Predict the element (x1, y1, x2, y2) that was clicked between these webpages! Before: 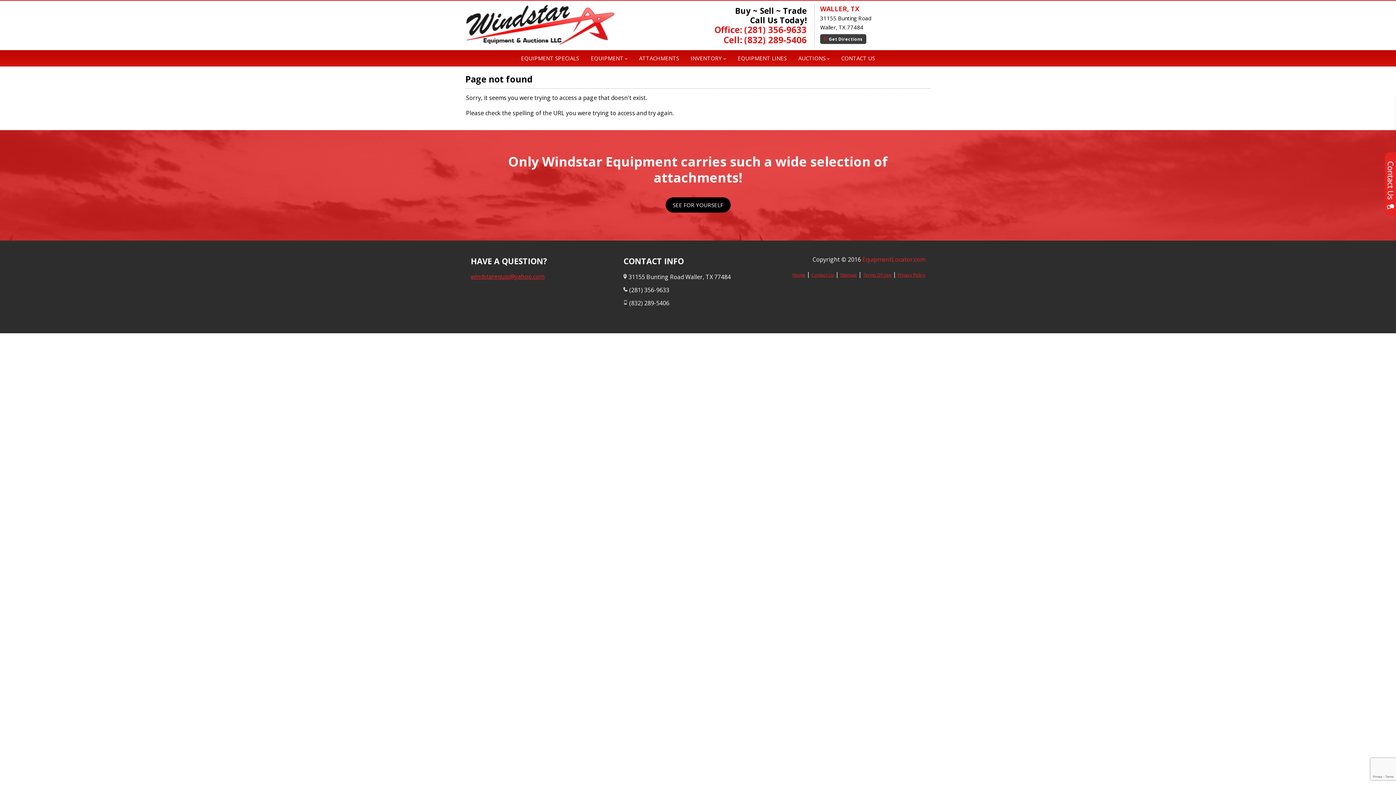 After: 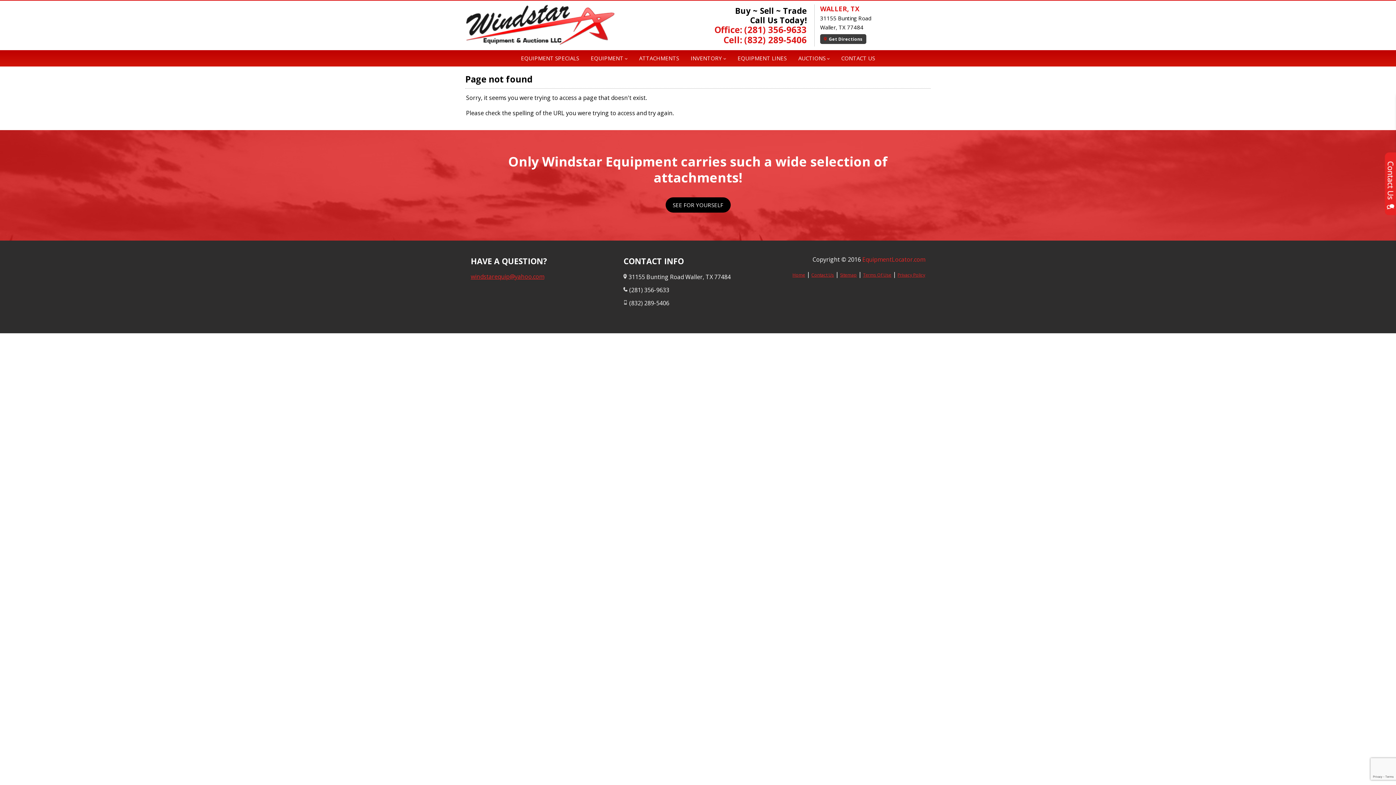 Action: label: windstarequip@yahoo.com bbox: (470, 272, 544, 280)